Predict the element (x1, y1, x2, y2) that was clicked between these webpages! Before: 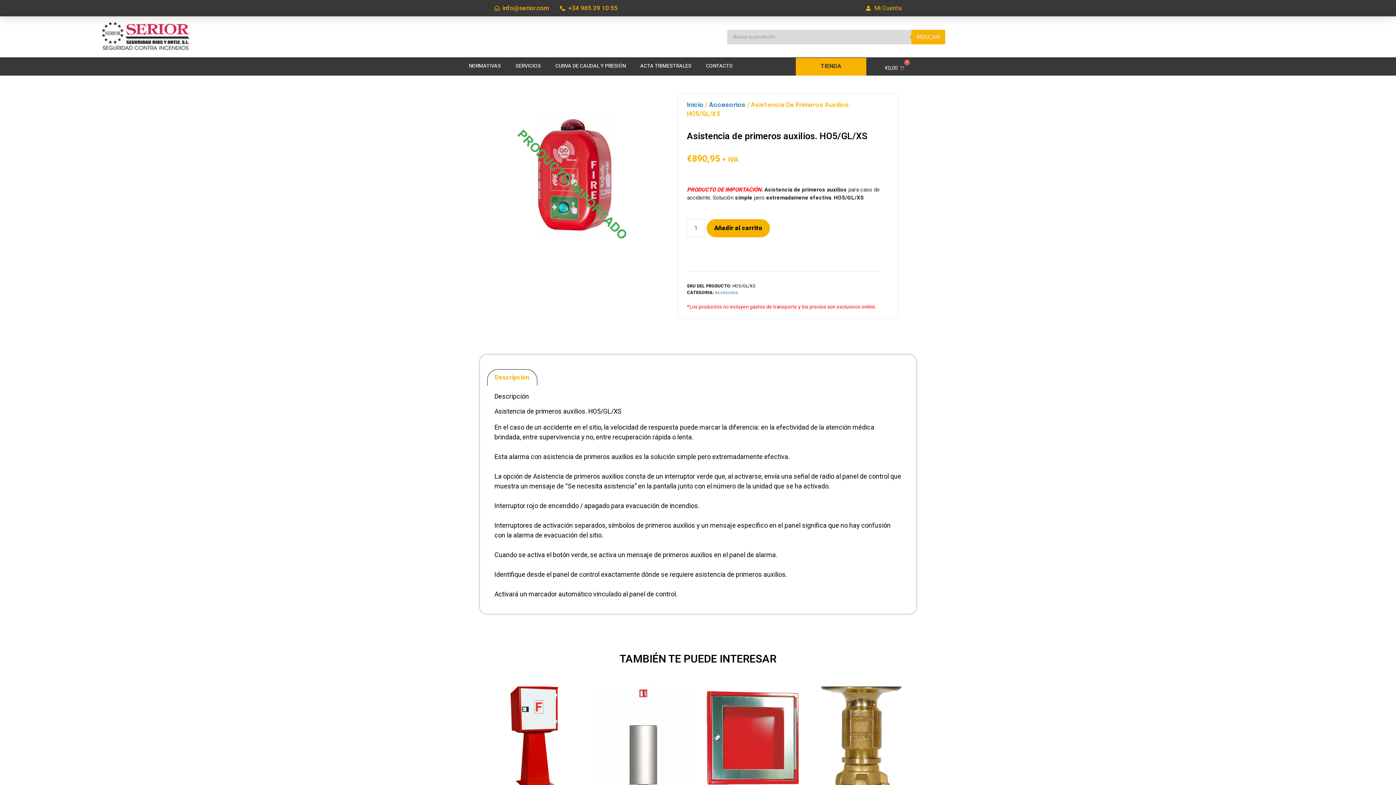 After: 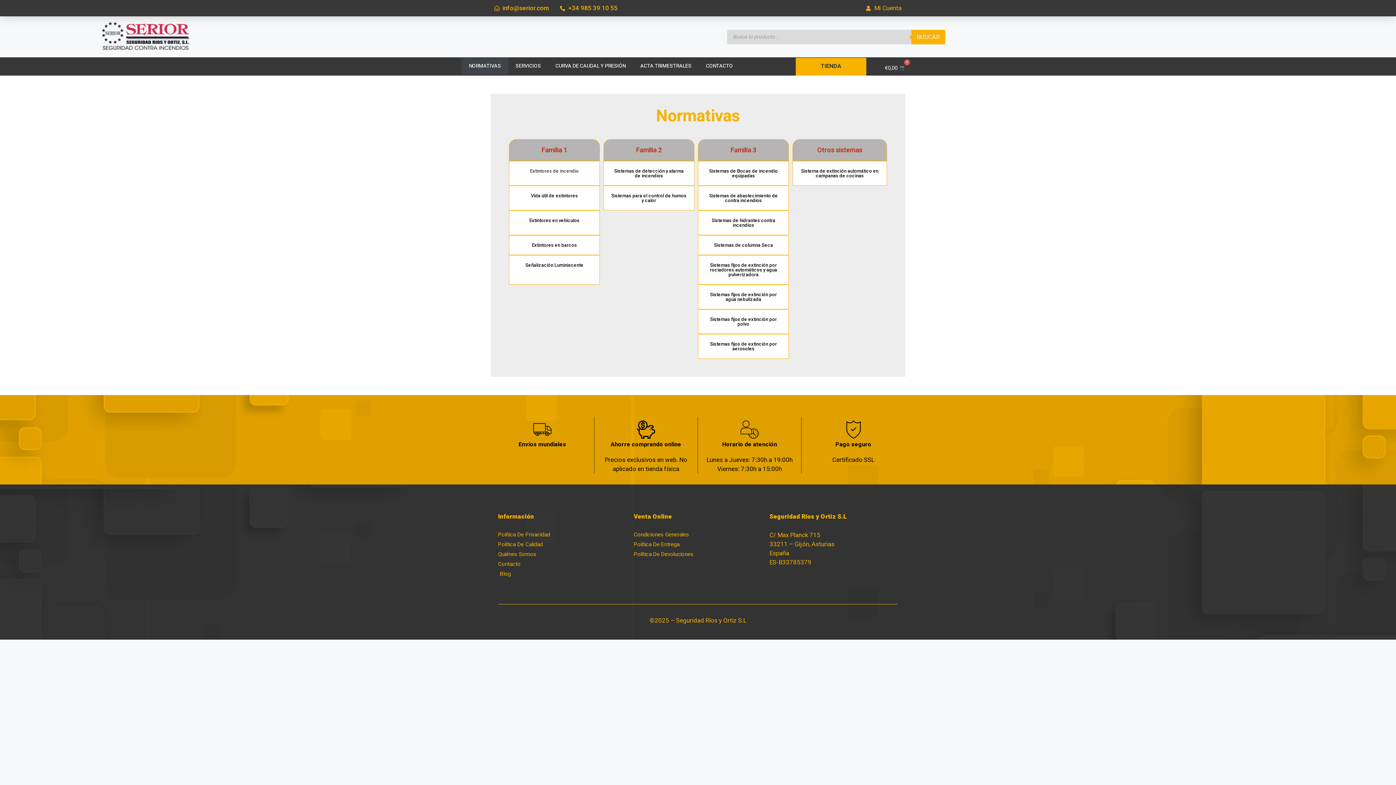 Action: label: NORMATIVAS bbox: (461, 57, 508, 74)